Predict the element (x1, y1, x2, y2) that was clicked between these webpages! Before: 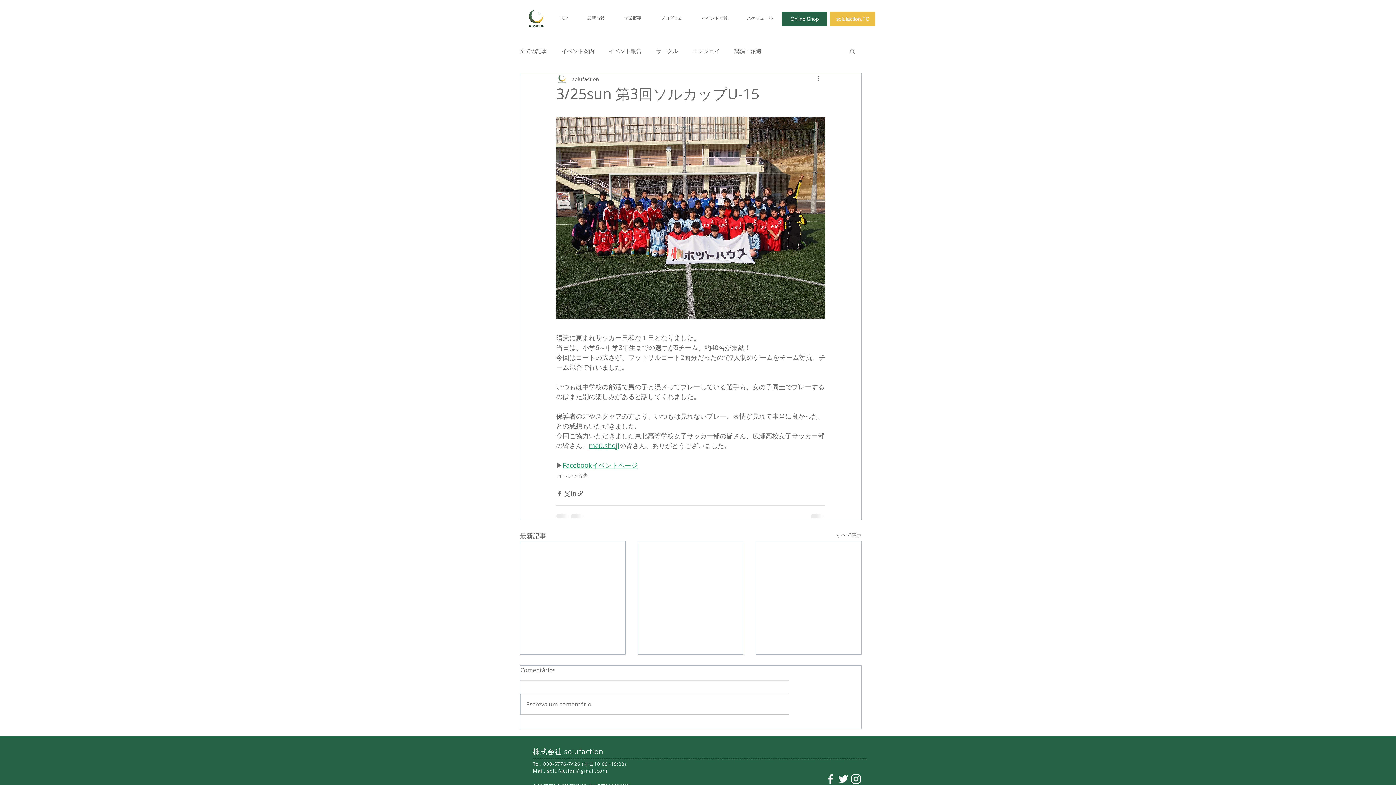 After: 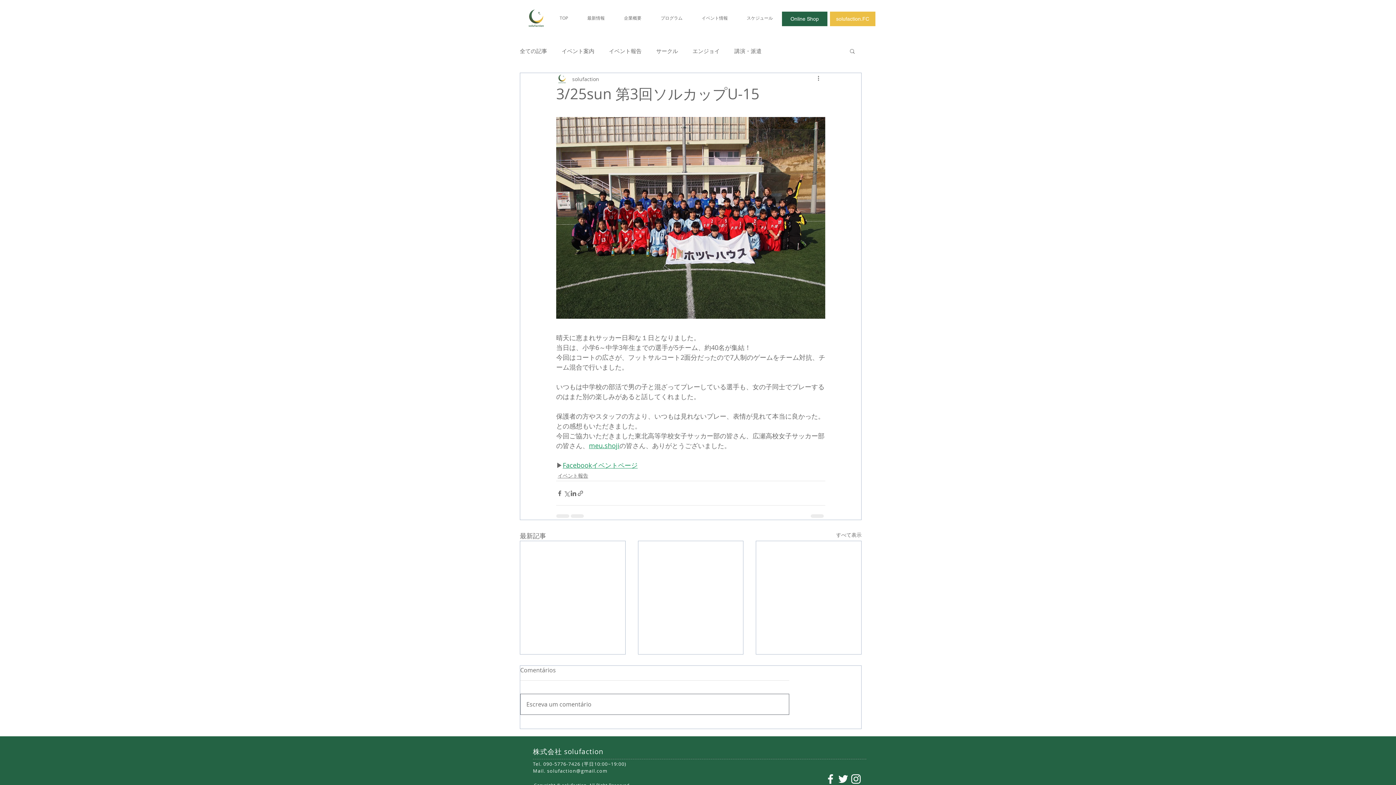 Action: bbox: (520, 694, 789, 715) label: Escreva um comentário